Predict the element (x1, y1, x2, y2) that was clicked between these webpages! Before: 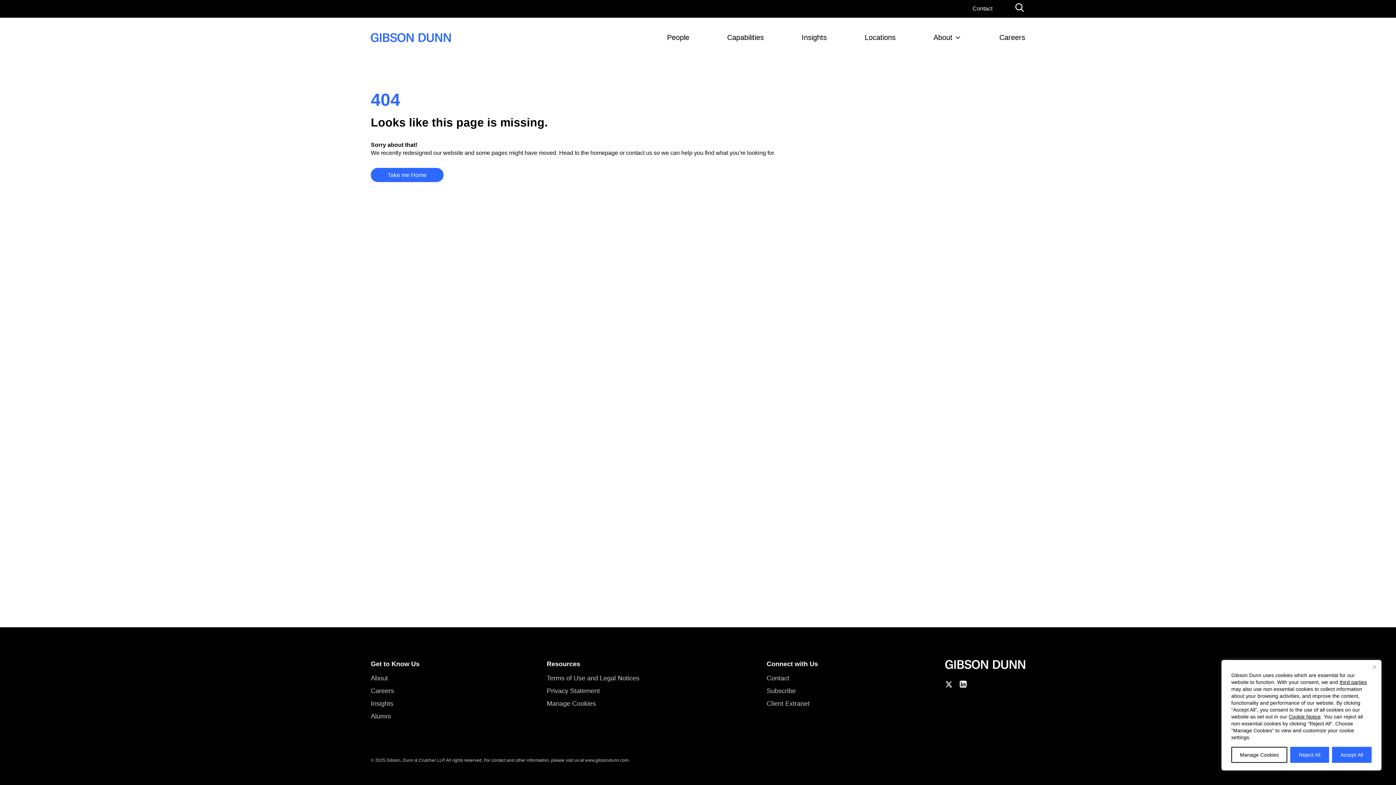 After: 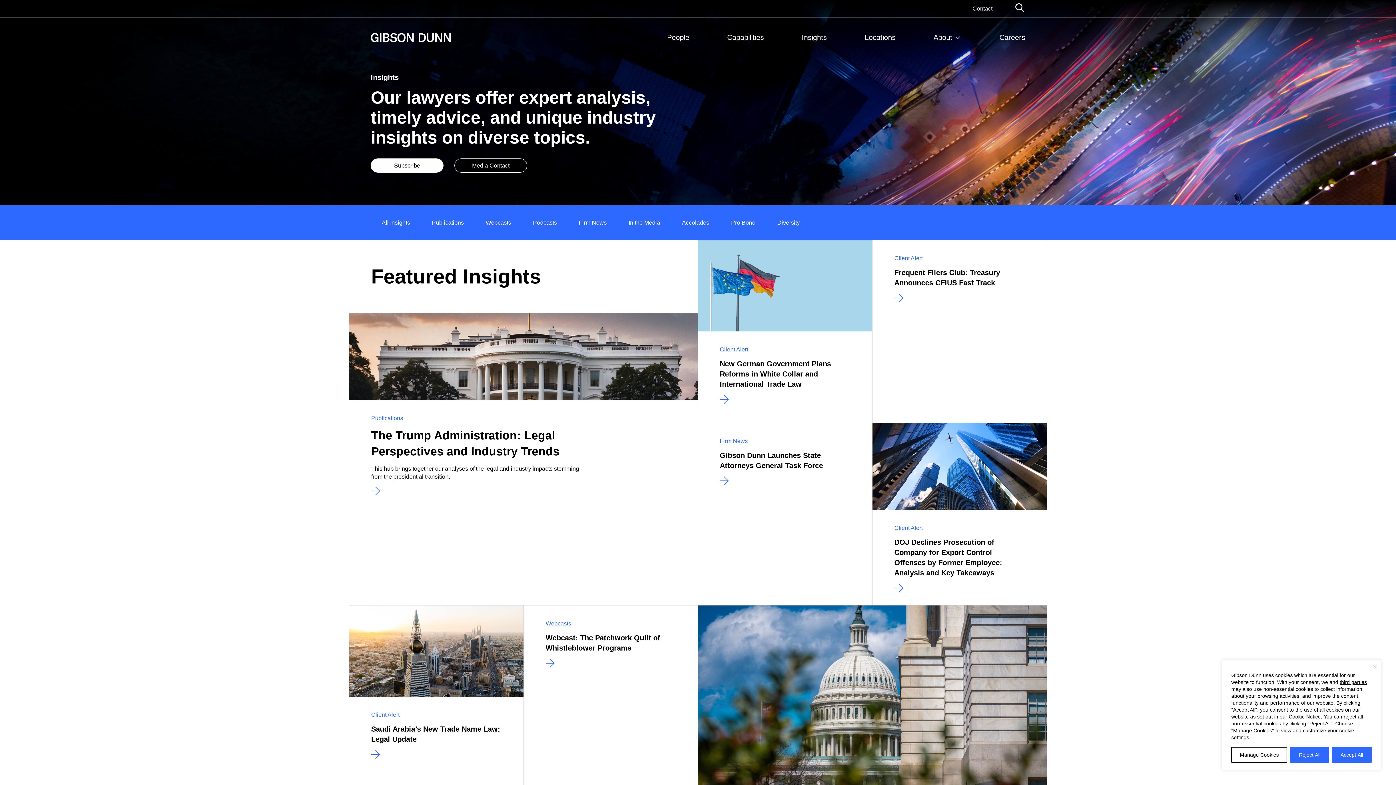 Action: label: Insights bbox: (801, 32, 827, 42)